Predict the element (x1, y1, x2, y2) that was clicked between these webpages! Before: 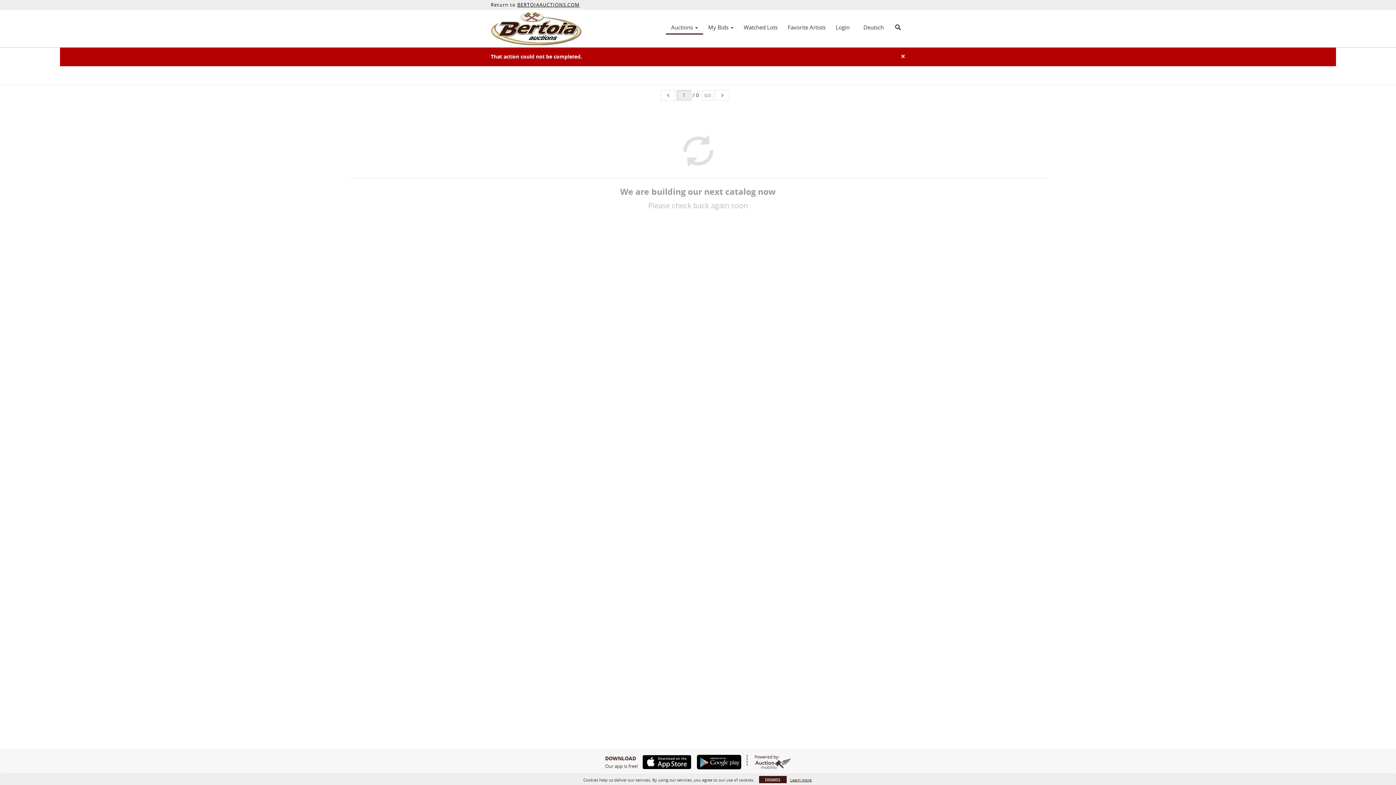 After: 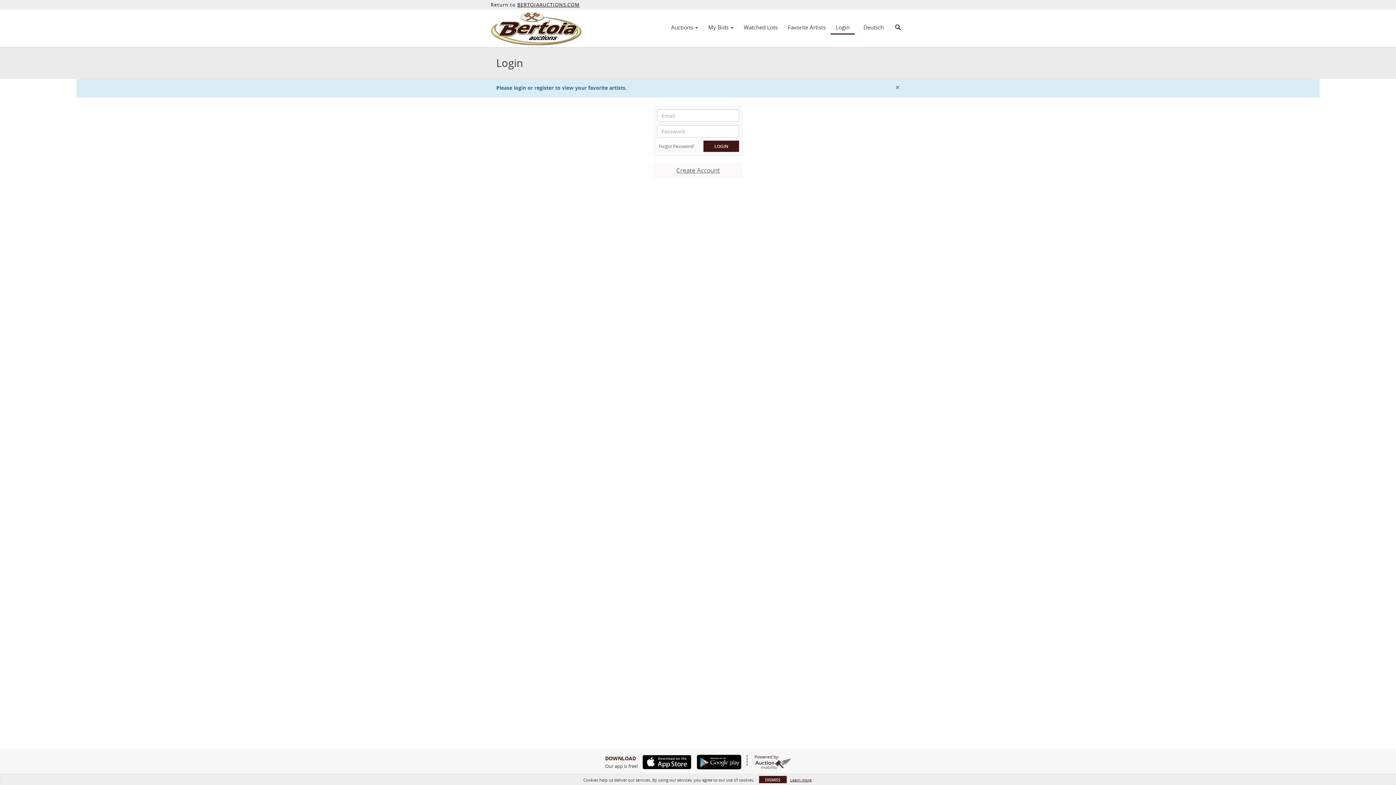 Action: label: Favorite Artists bbox: (782, 21, 830, 33)